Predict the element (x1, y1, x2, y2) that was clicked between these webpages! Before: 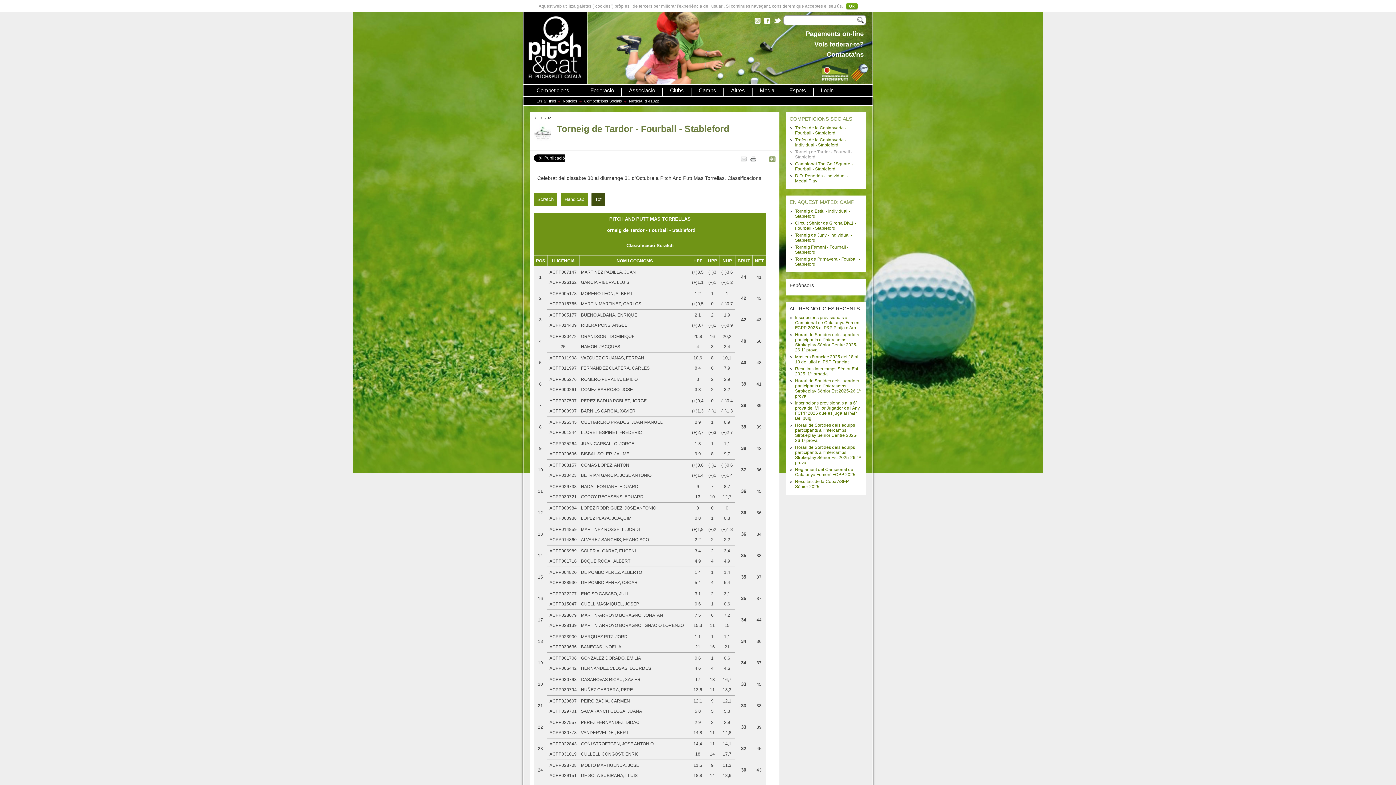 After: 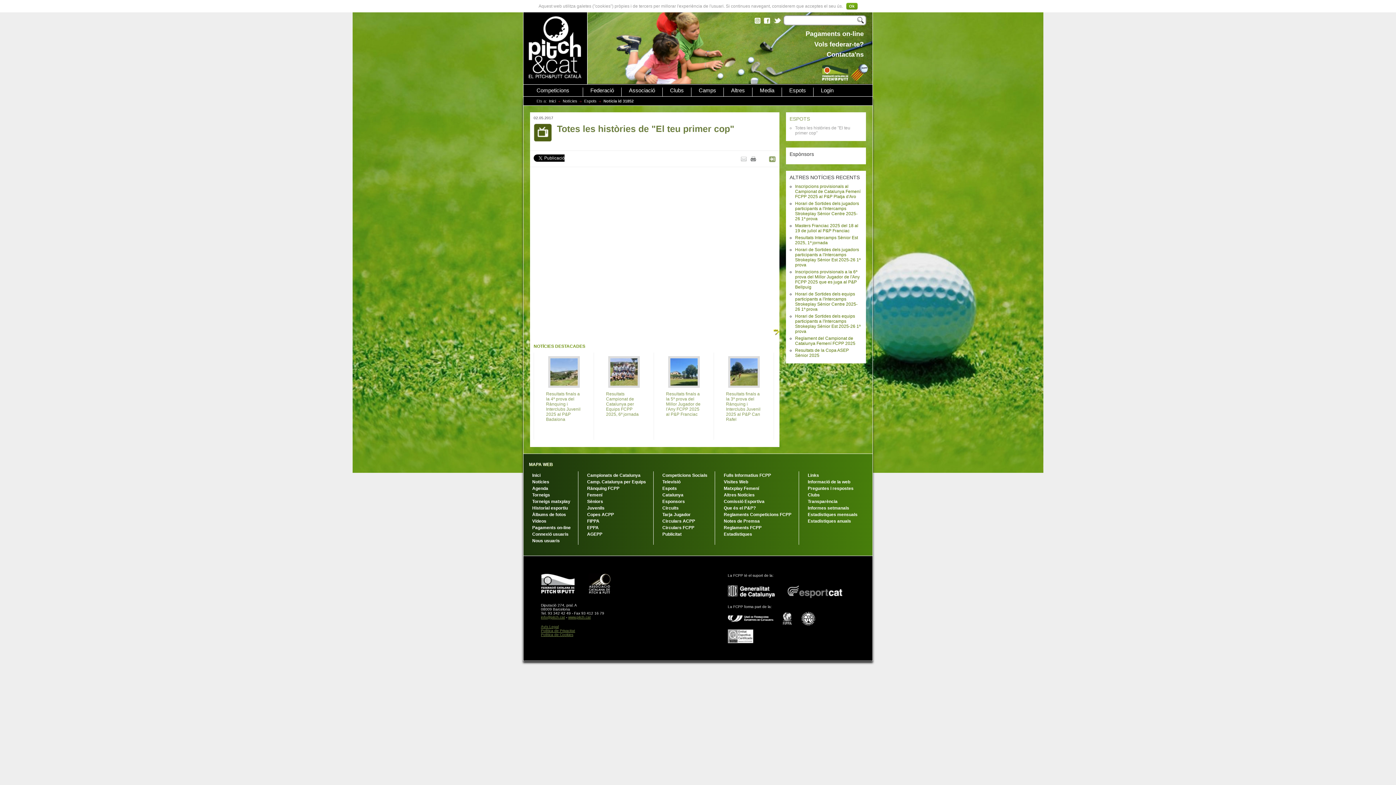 Action: label: Espots bbox: (782, 87, 813, 96)